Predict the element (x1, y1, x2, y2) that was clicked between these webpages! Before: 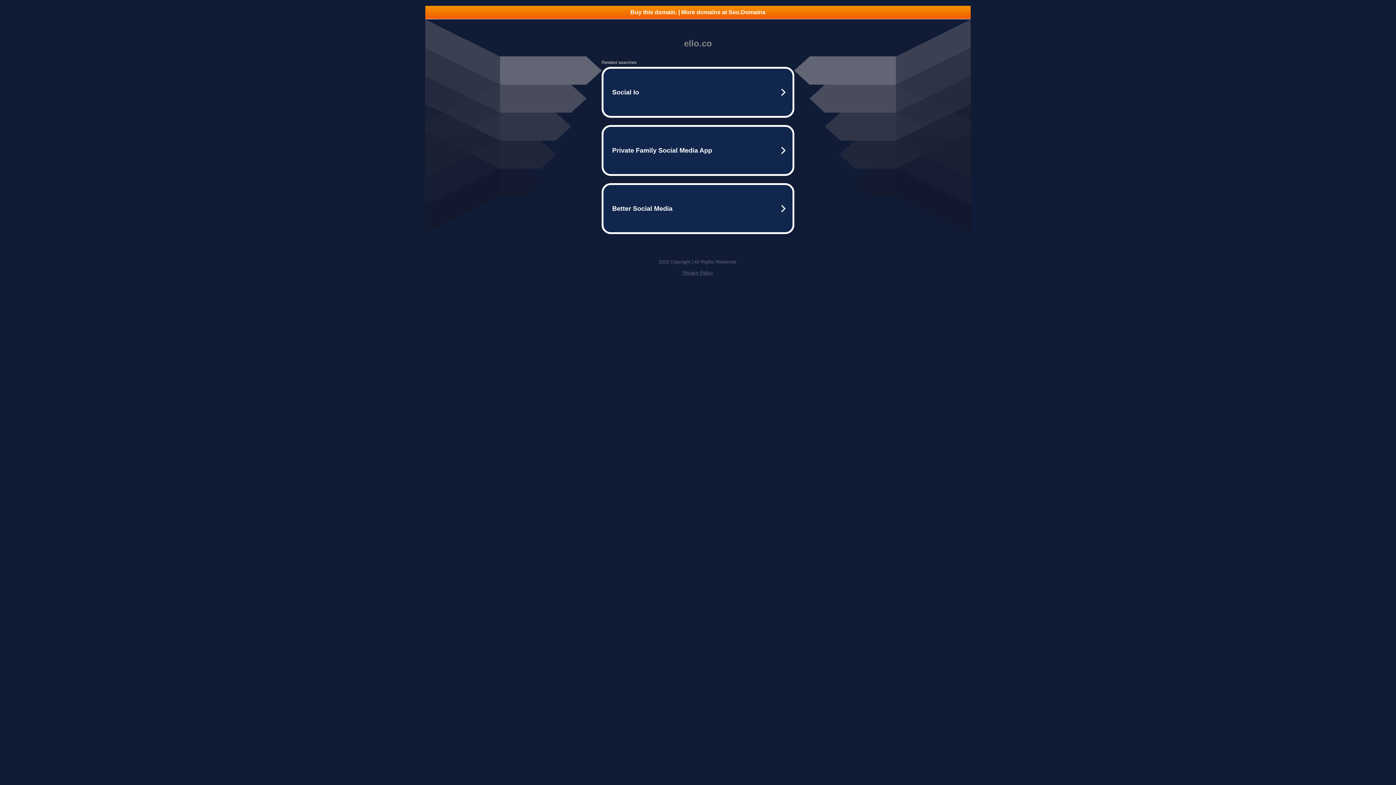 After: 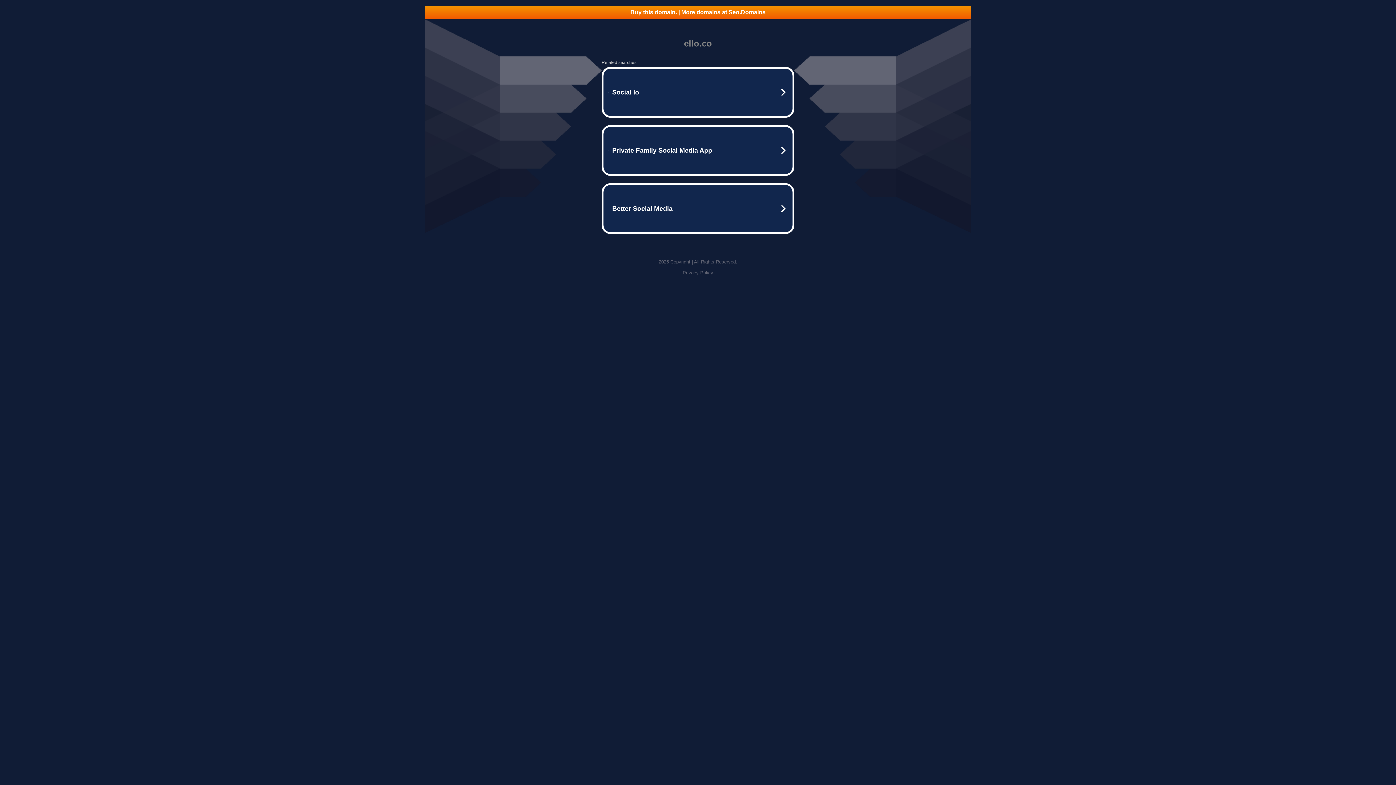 Action: label: Privacy Policy bbox: (682, 270, 713, 275)